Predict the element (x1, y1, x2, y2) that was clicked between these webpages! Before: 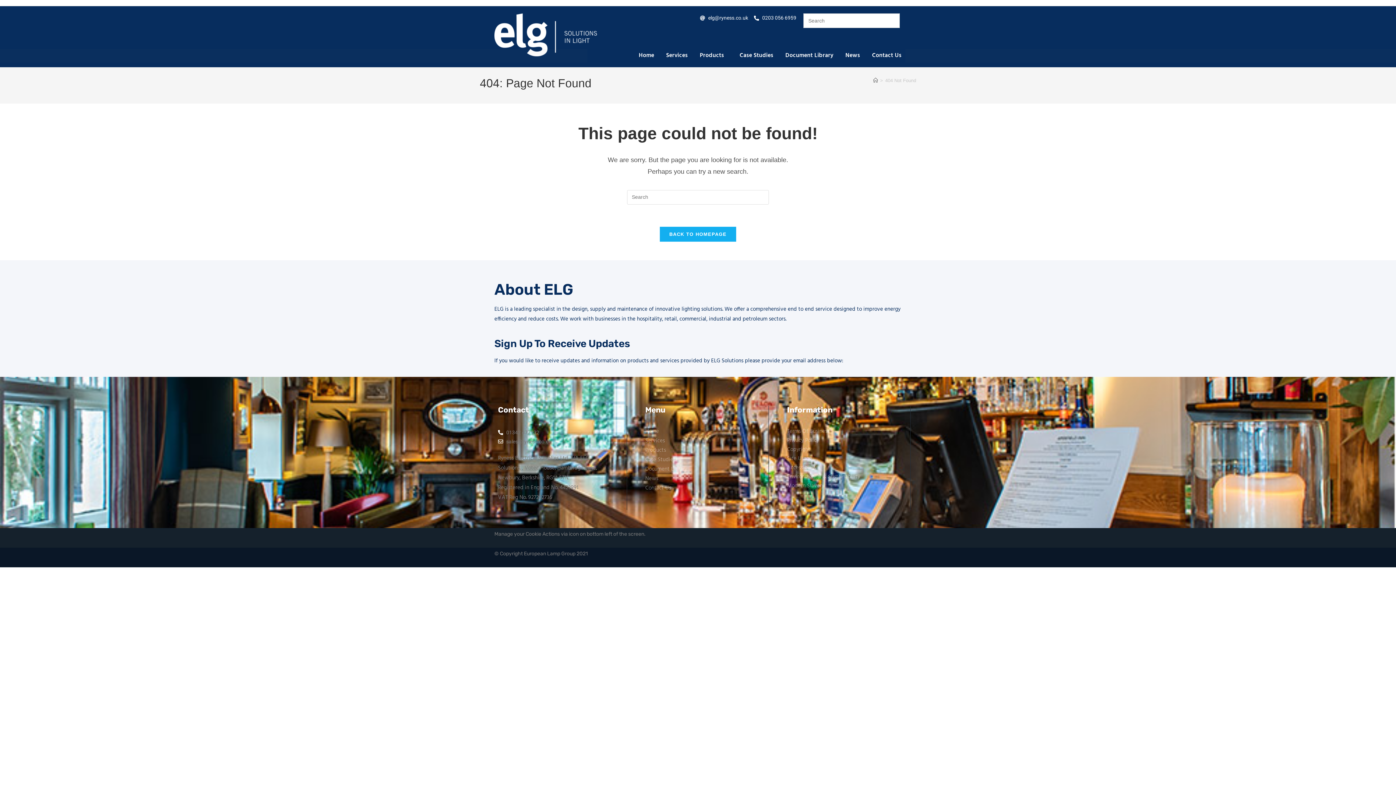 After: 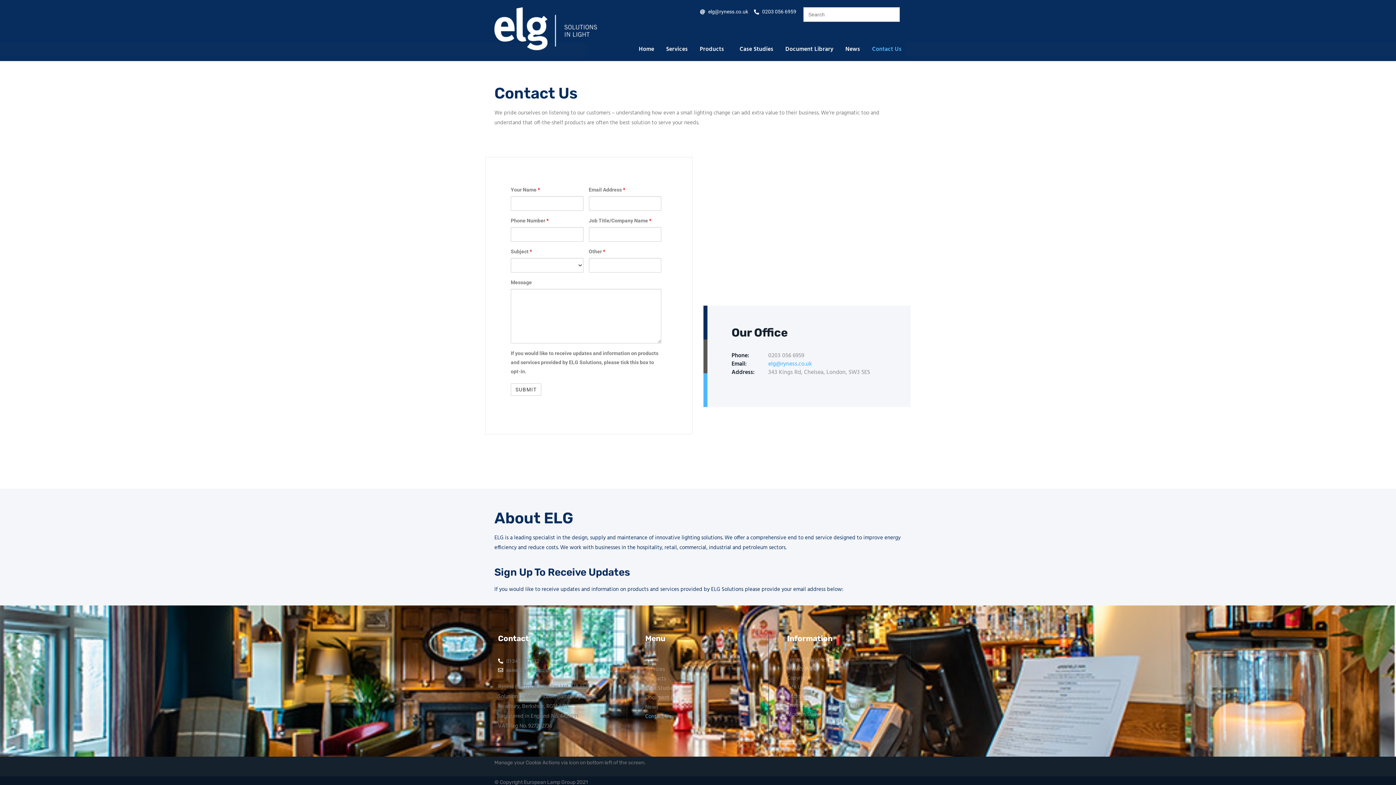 Action: bbox: (645, 483, 750, 493) label: Contact Us